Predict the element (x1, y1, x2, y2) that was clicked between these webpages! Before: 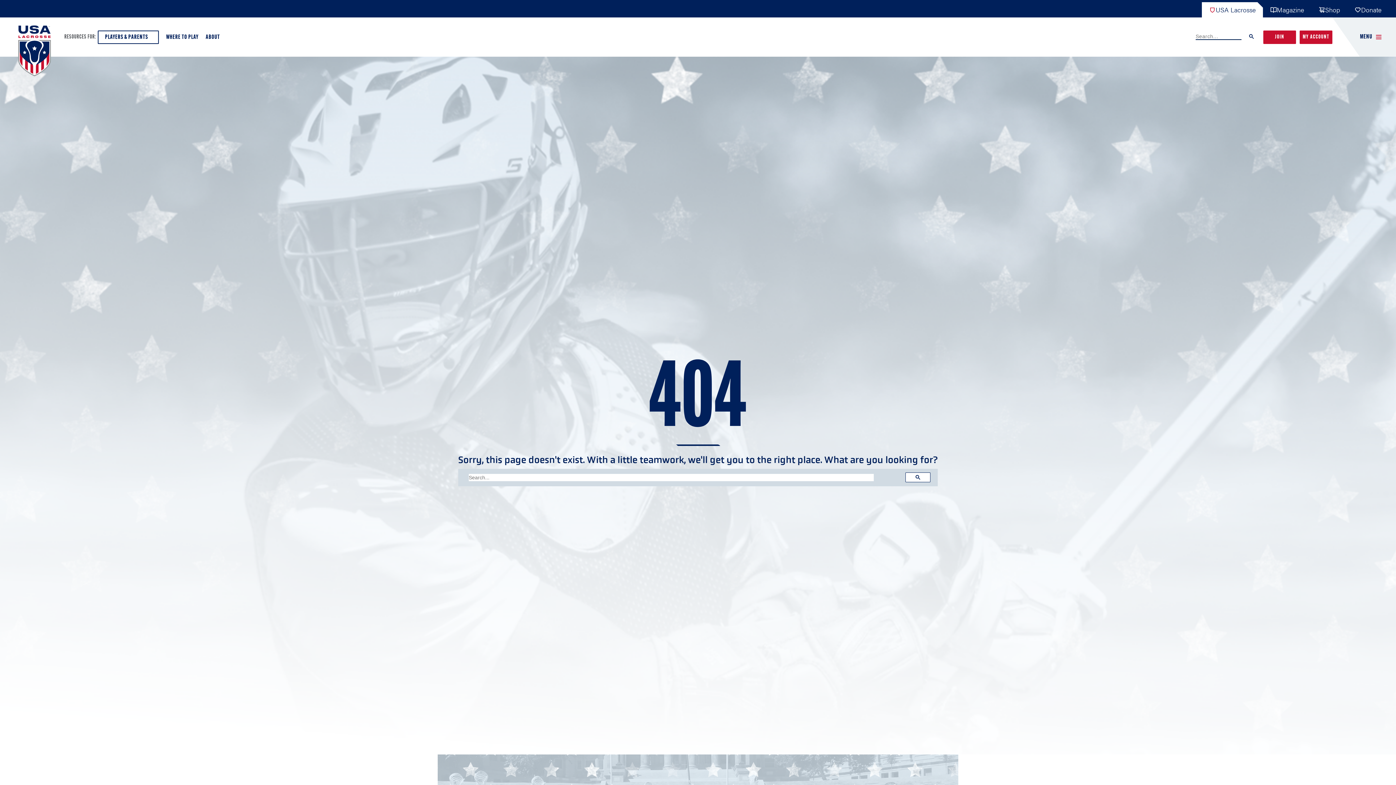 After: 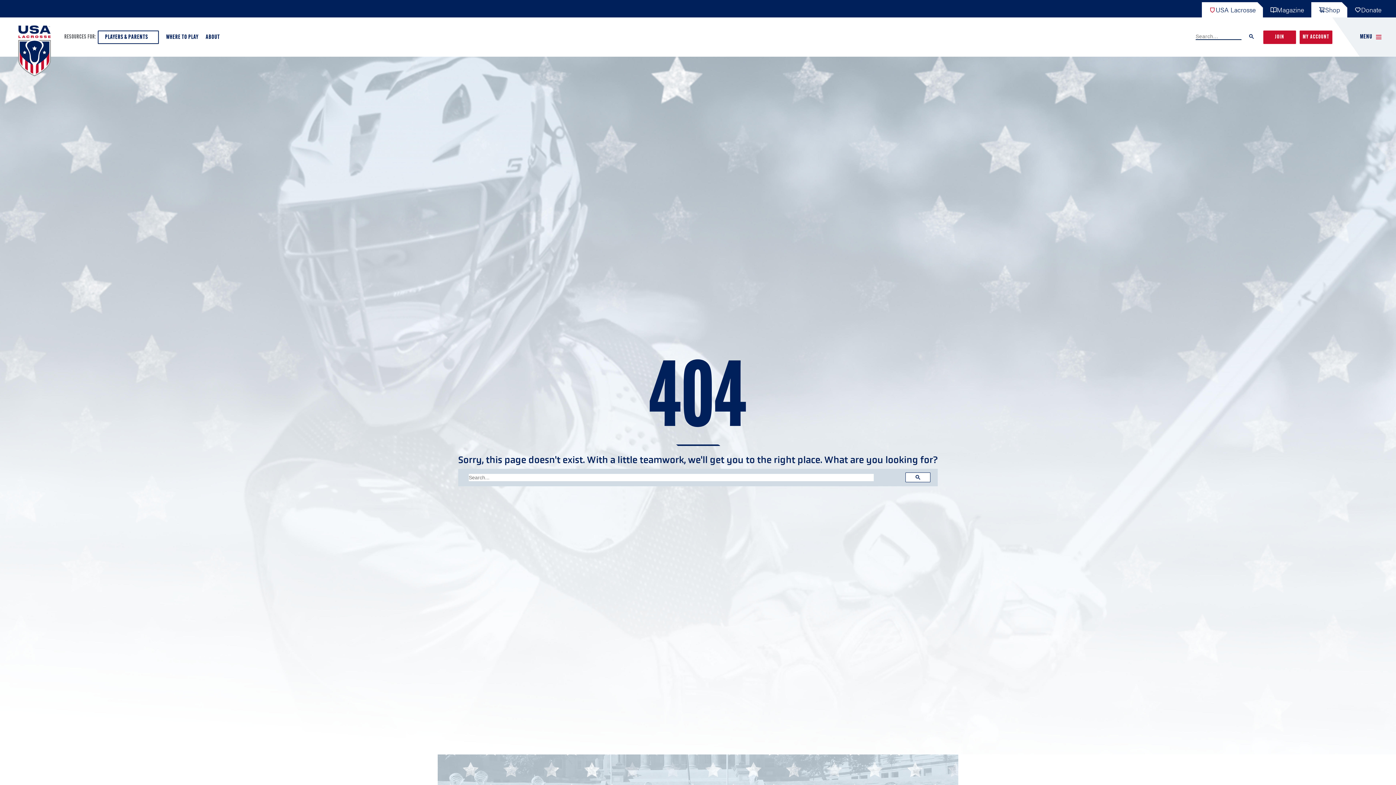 Action: label: Shop bbox: (1311, 2, 1347, 17)